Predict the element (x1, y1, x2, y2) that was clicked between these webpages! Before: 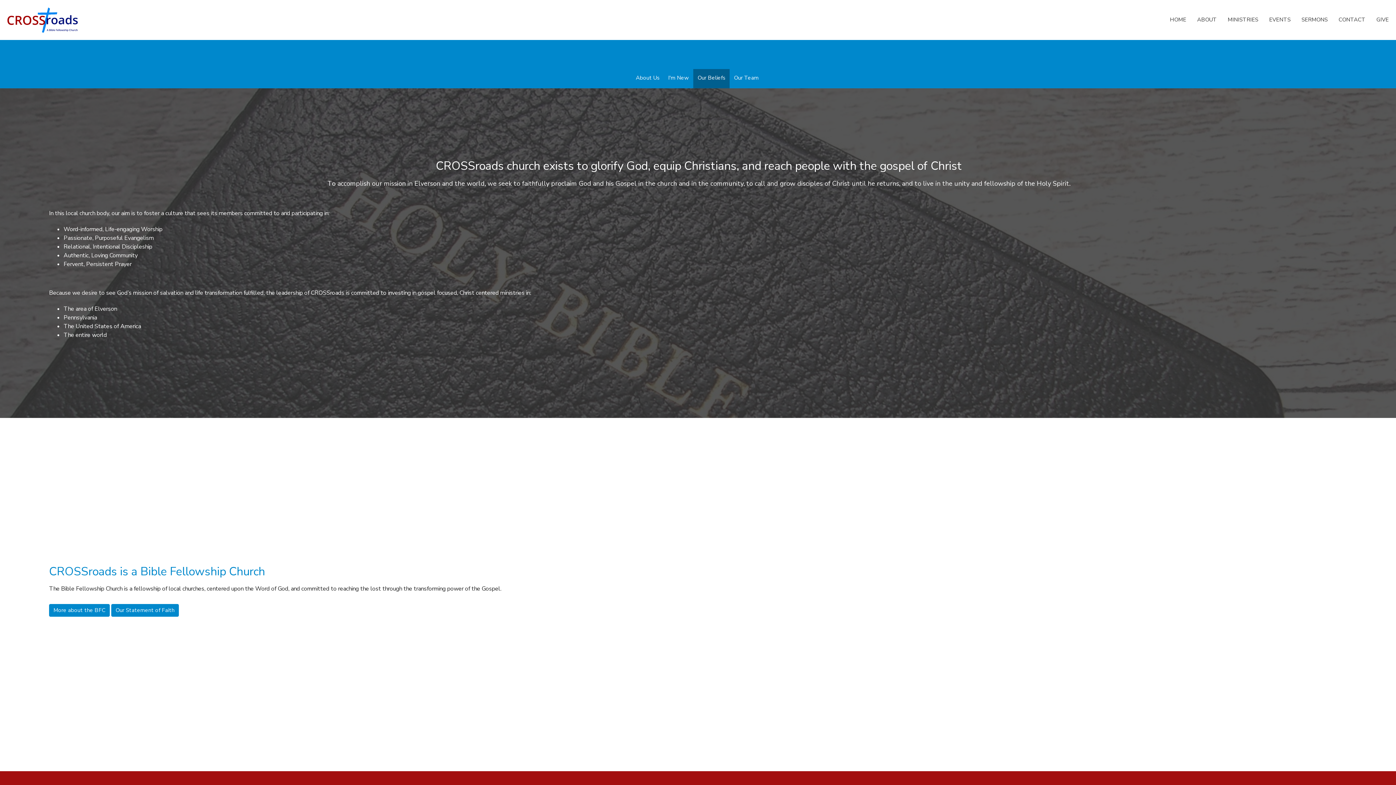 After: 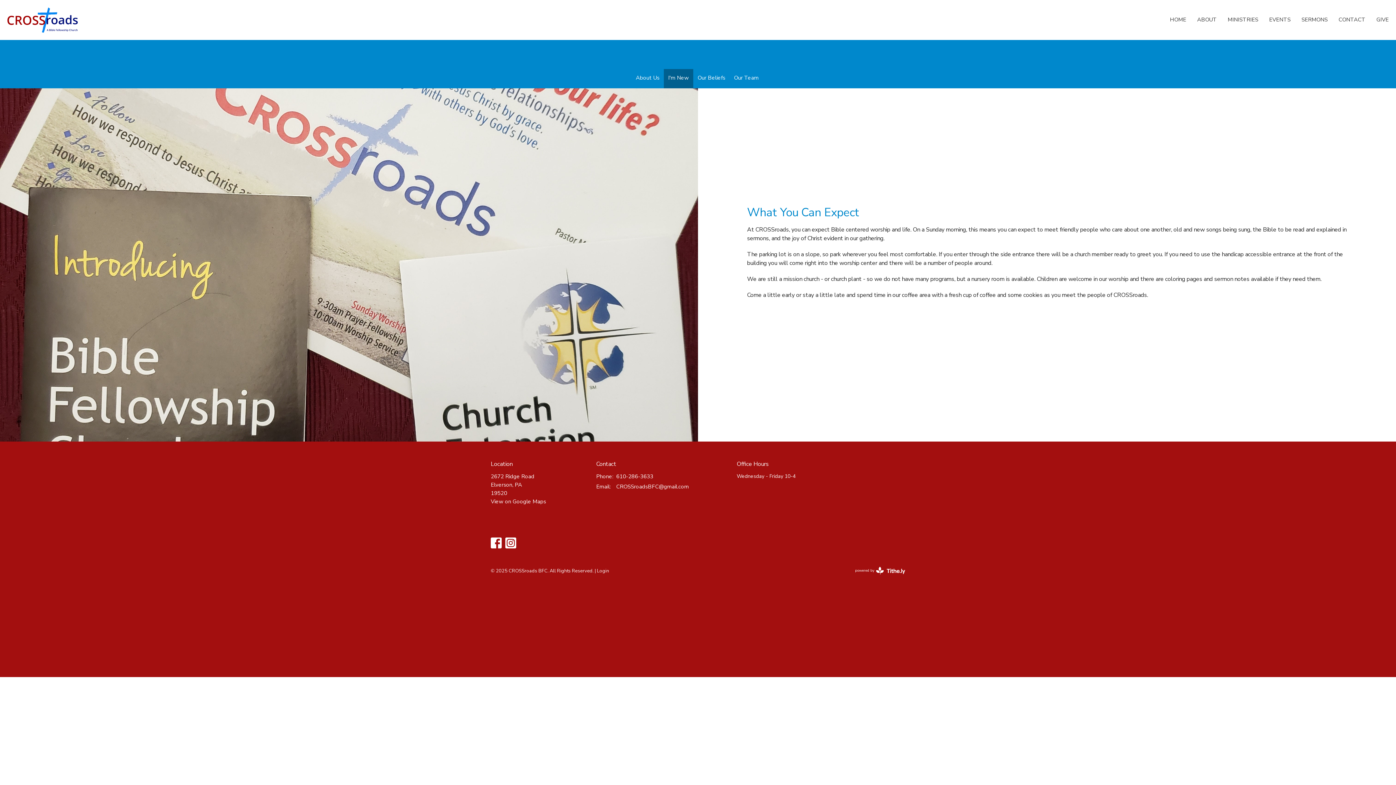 Action: label: I'm New bbox: (664, 69, 693, 88)